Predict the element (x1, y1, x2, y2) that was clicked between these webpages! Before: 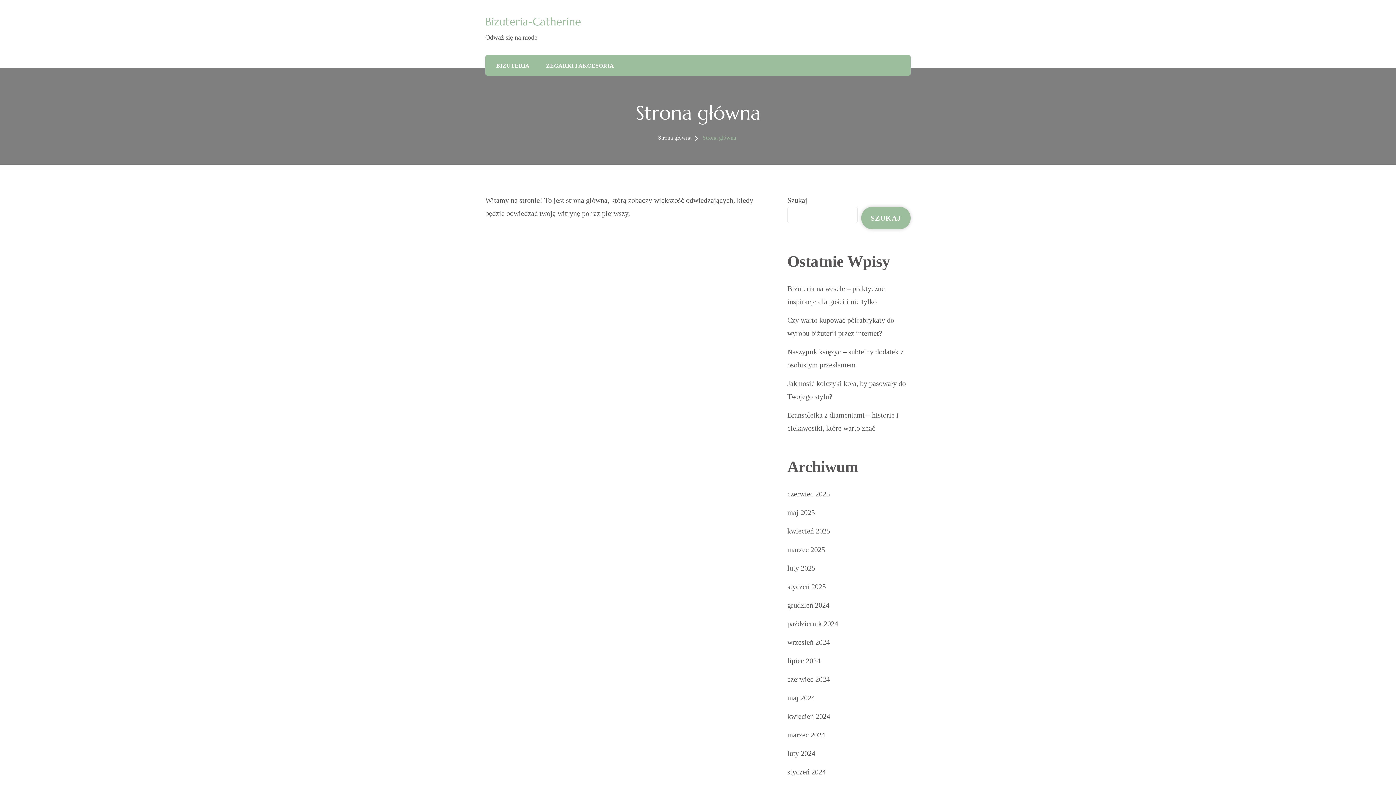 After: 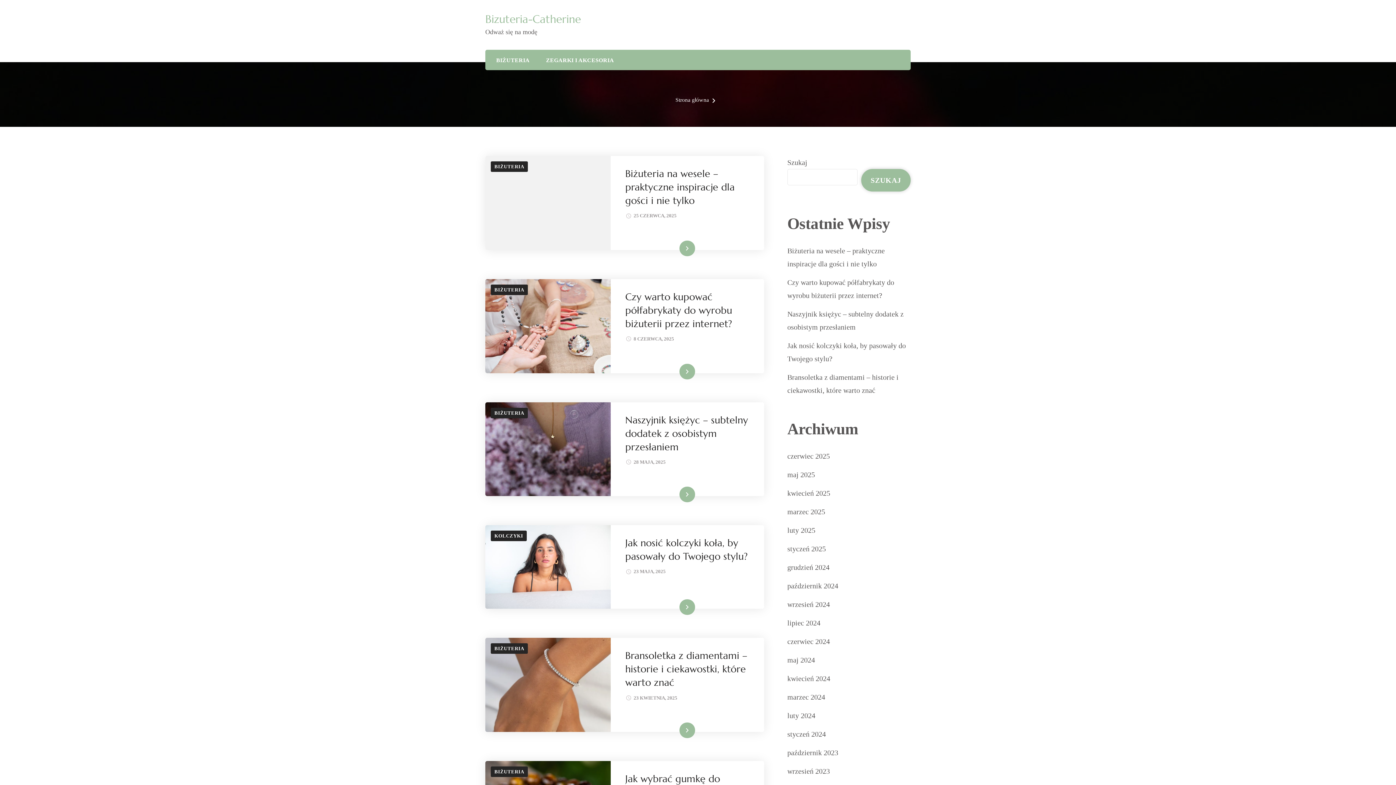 Action: label: Strona główna bbox: (658, 134, 691, 140)